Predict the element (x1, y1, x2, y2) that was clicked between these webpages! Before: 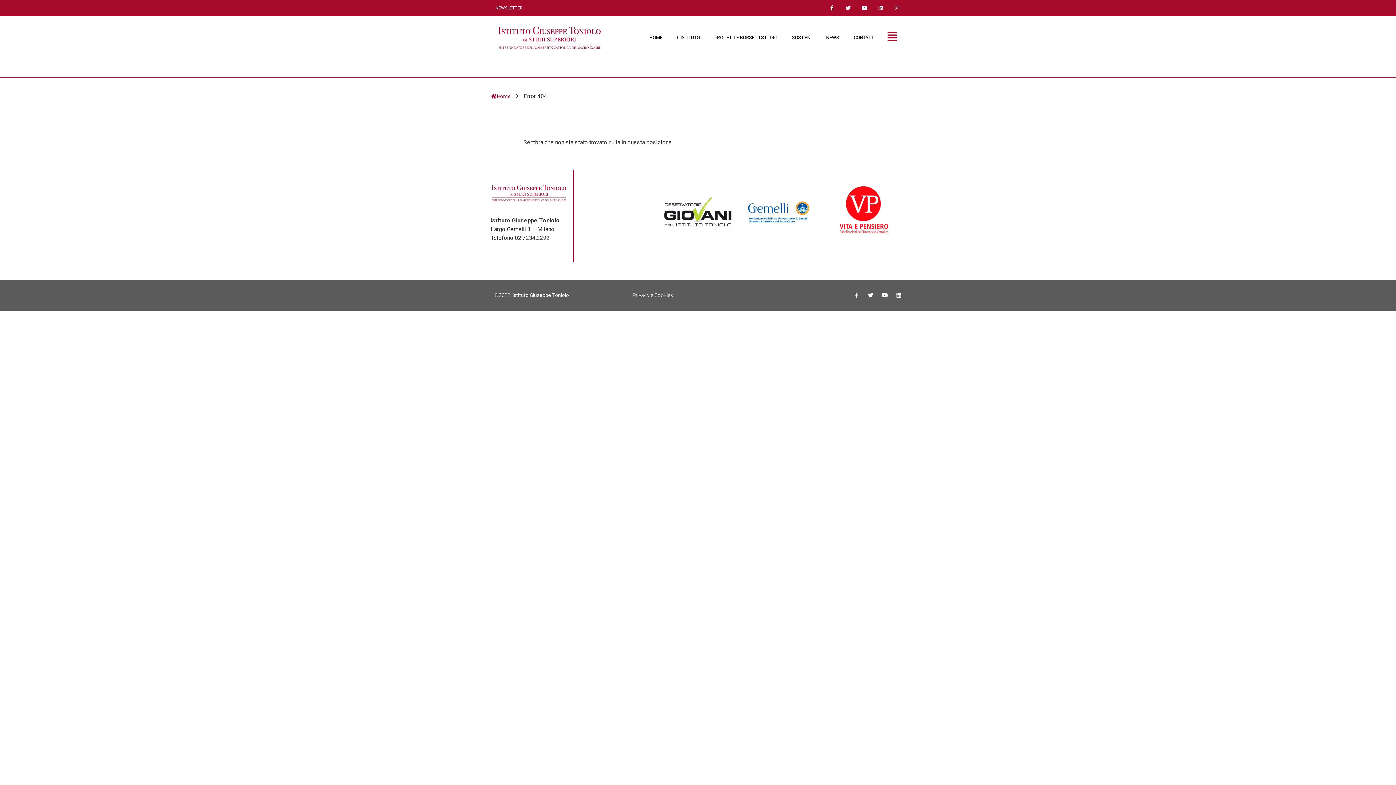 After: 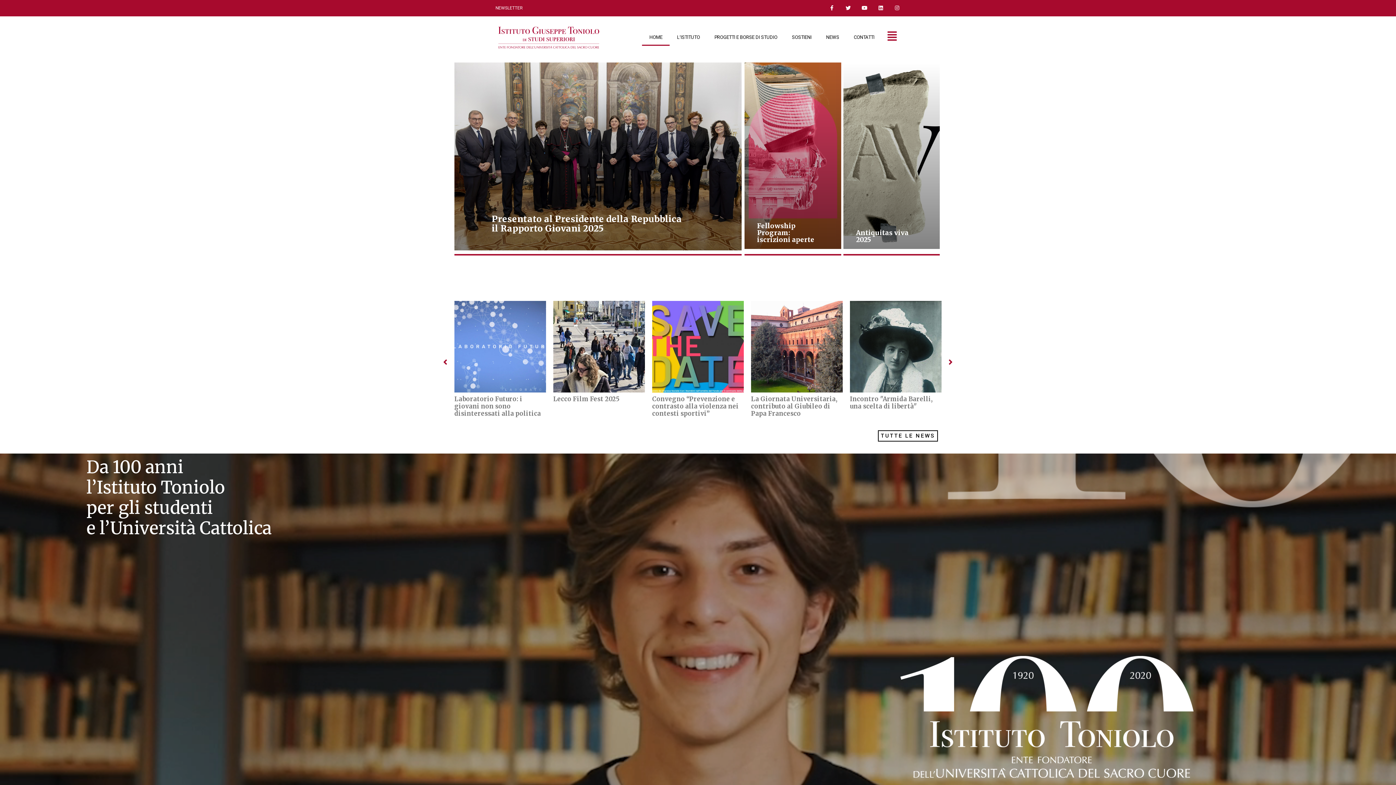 Action: bbox: (497, 25, 602, 50)